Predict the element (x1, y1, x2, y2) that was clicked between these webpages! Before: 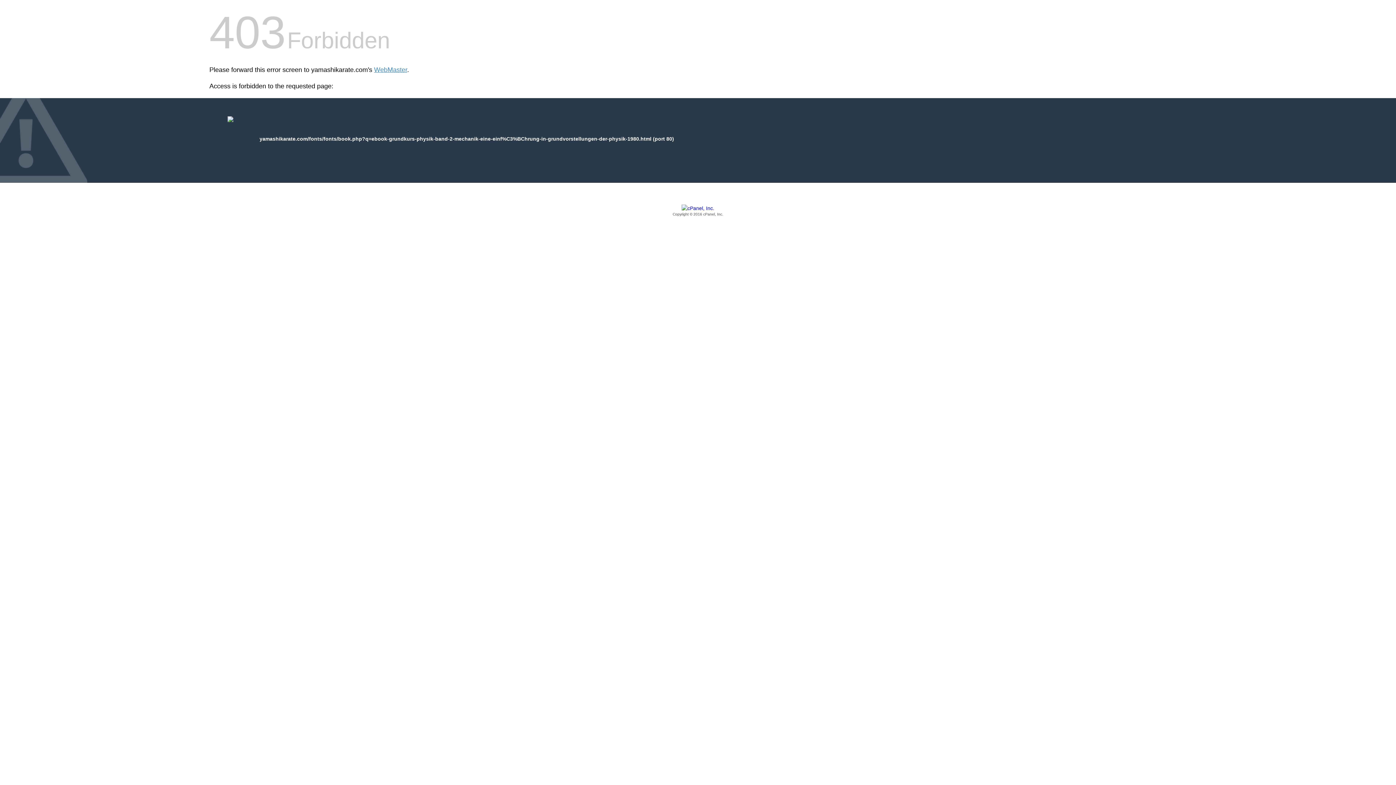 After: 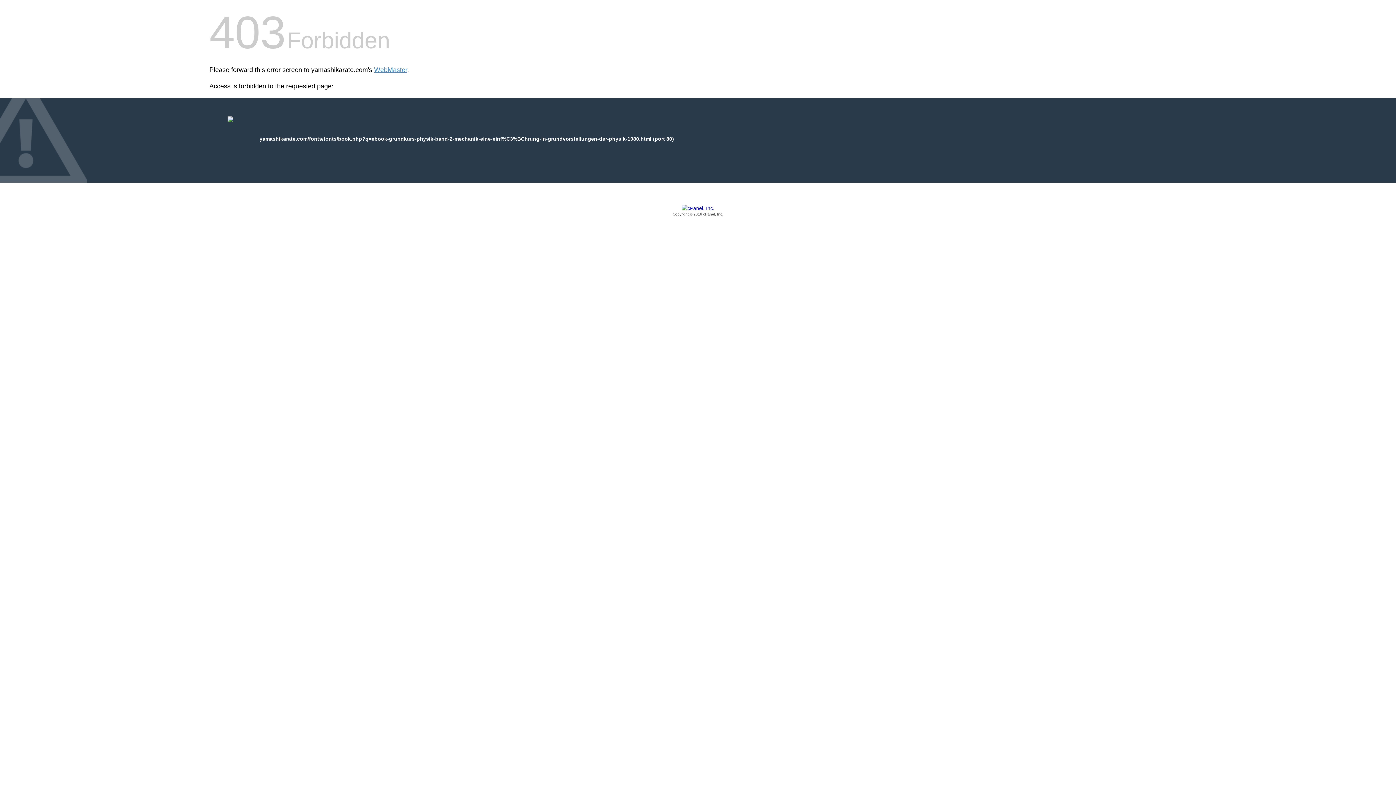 Action: label: Copyright © 2016 cPanel, Inc. bbox: (209, 205, 1186, 217)